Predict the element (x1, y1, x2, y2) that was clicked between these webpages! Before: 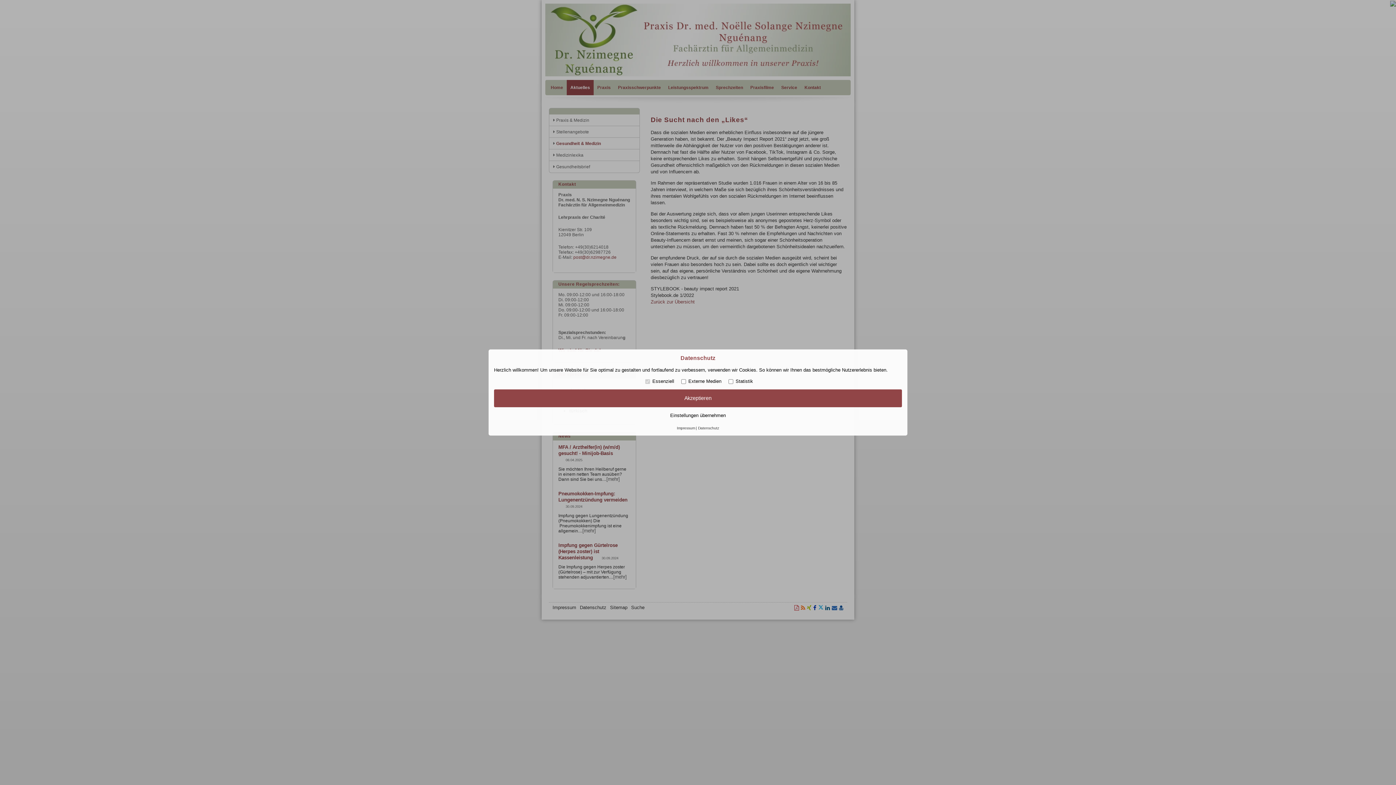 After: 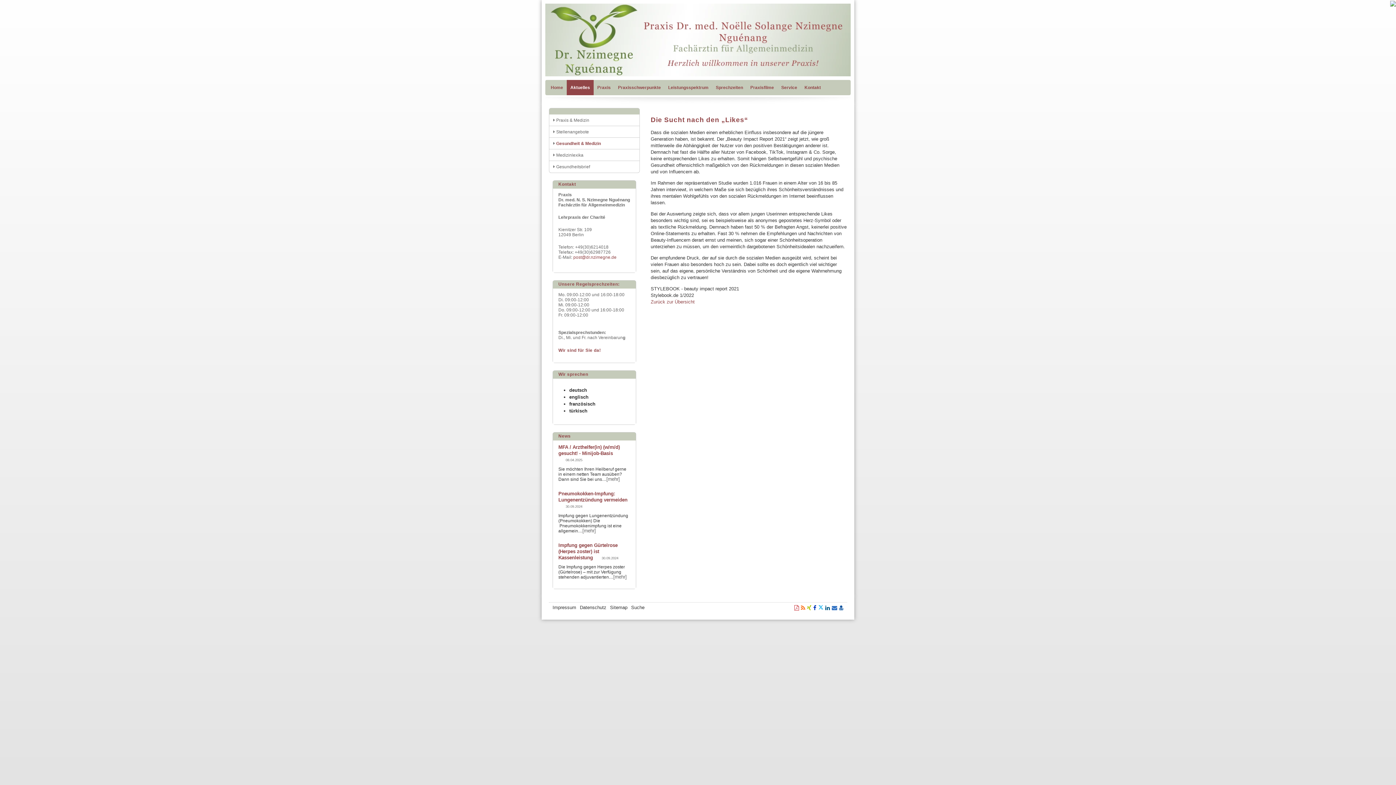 Action: label: Akzeptieren bbox: (494, 389, 902, 407)